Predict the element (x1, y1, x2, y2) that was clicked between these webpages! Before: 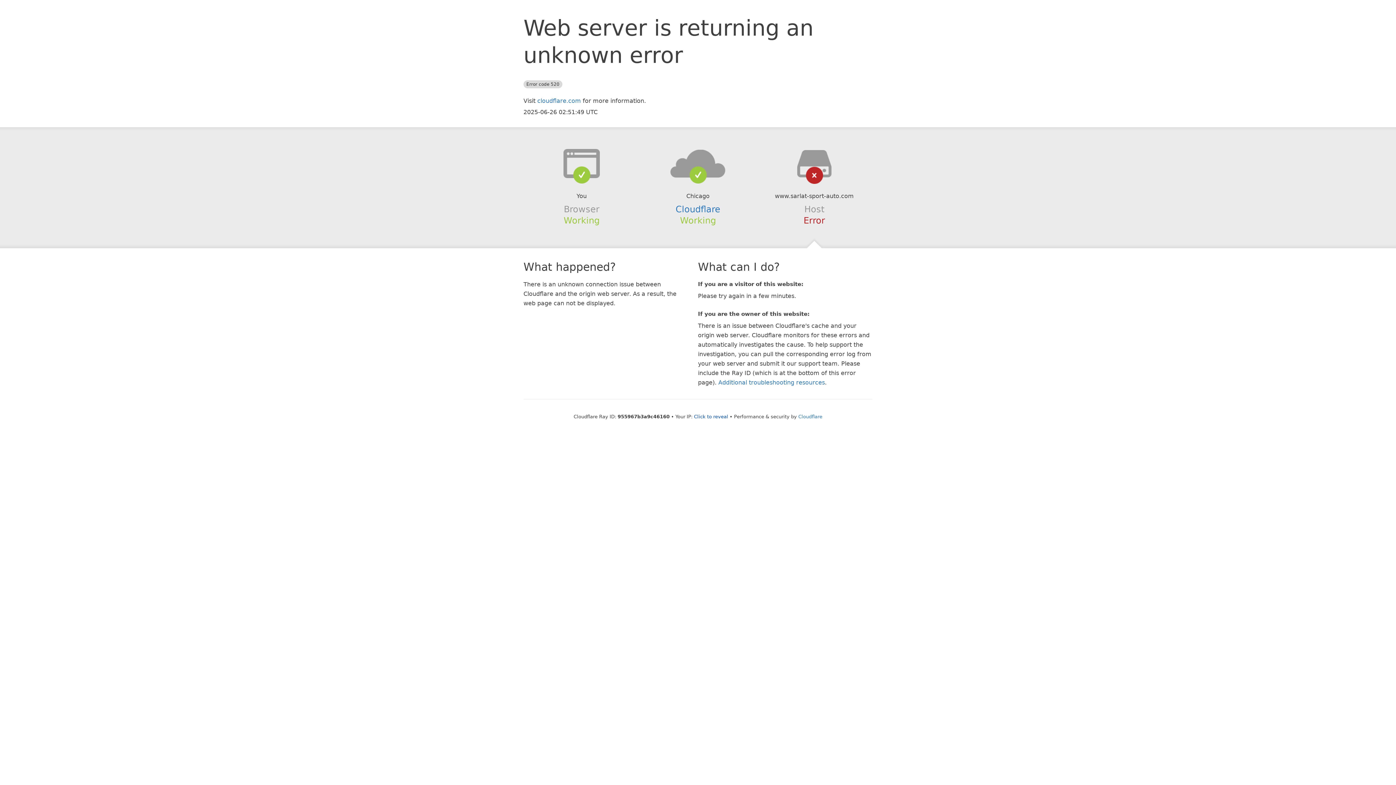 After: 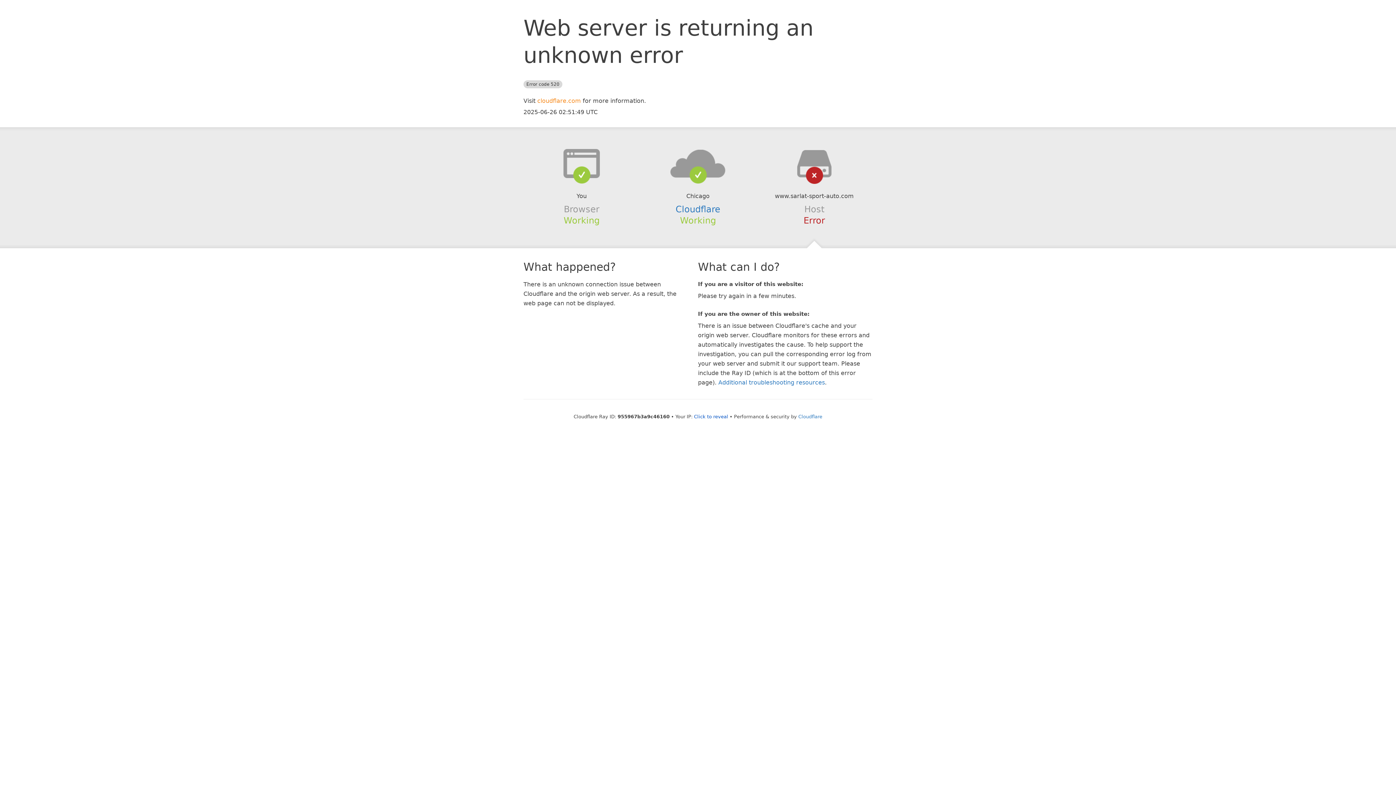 Action: label: cloudflare.com bbox: (537, 97, 581, 104)